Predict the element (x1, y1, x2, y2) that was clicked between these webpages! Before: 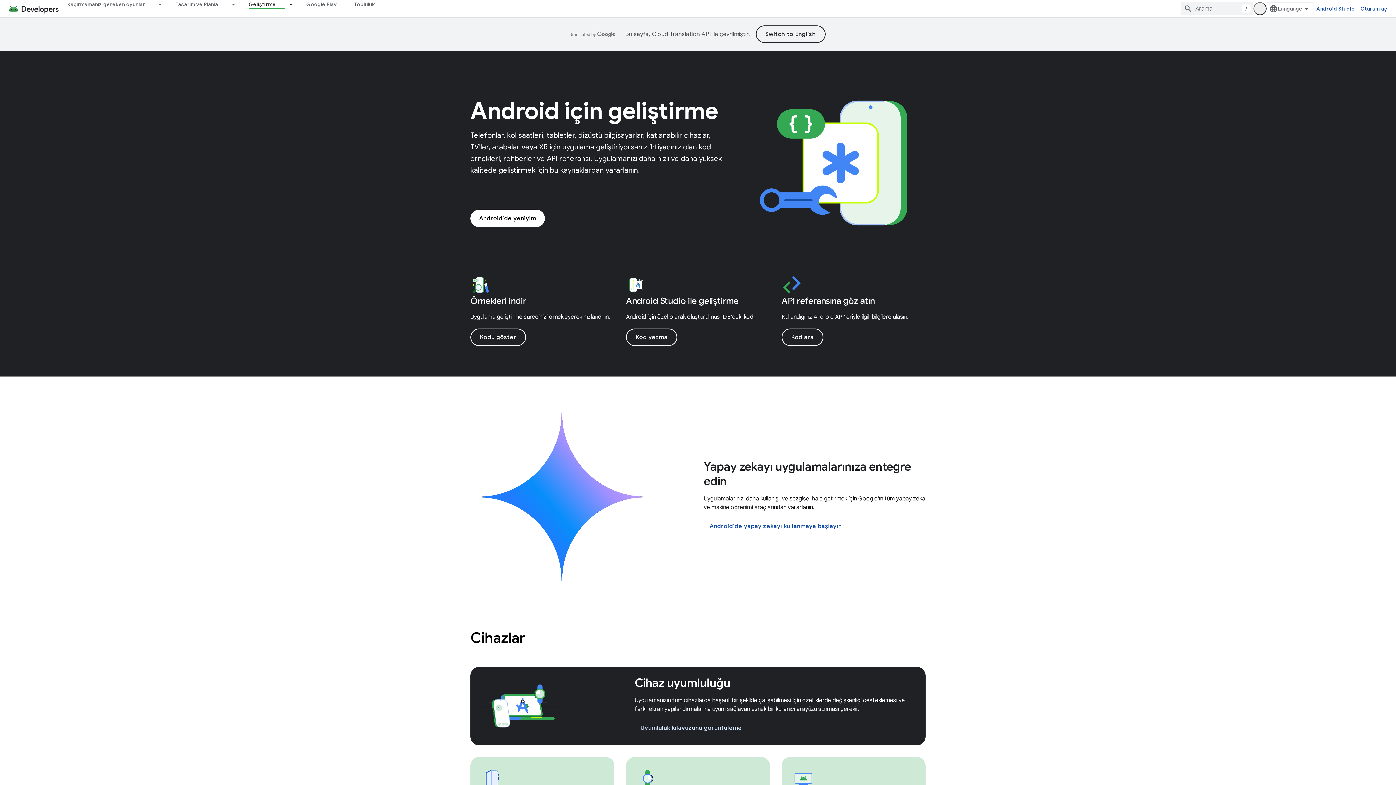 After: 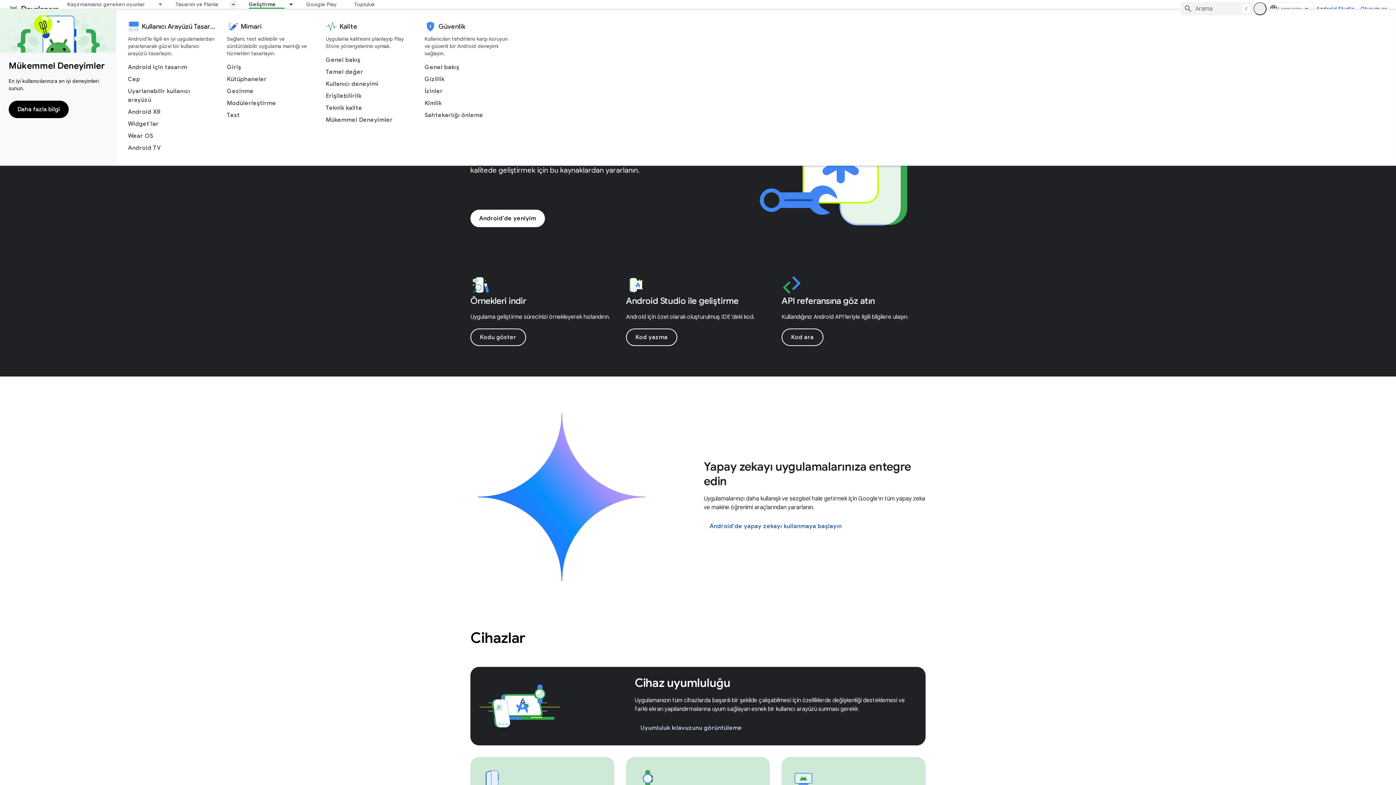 Action: label: İlgili açılır menüsü: Tasarım ve Planla bbox: (227, 0, 240, 8)